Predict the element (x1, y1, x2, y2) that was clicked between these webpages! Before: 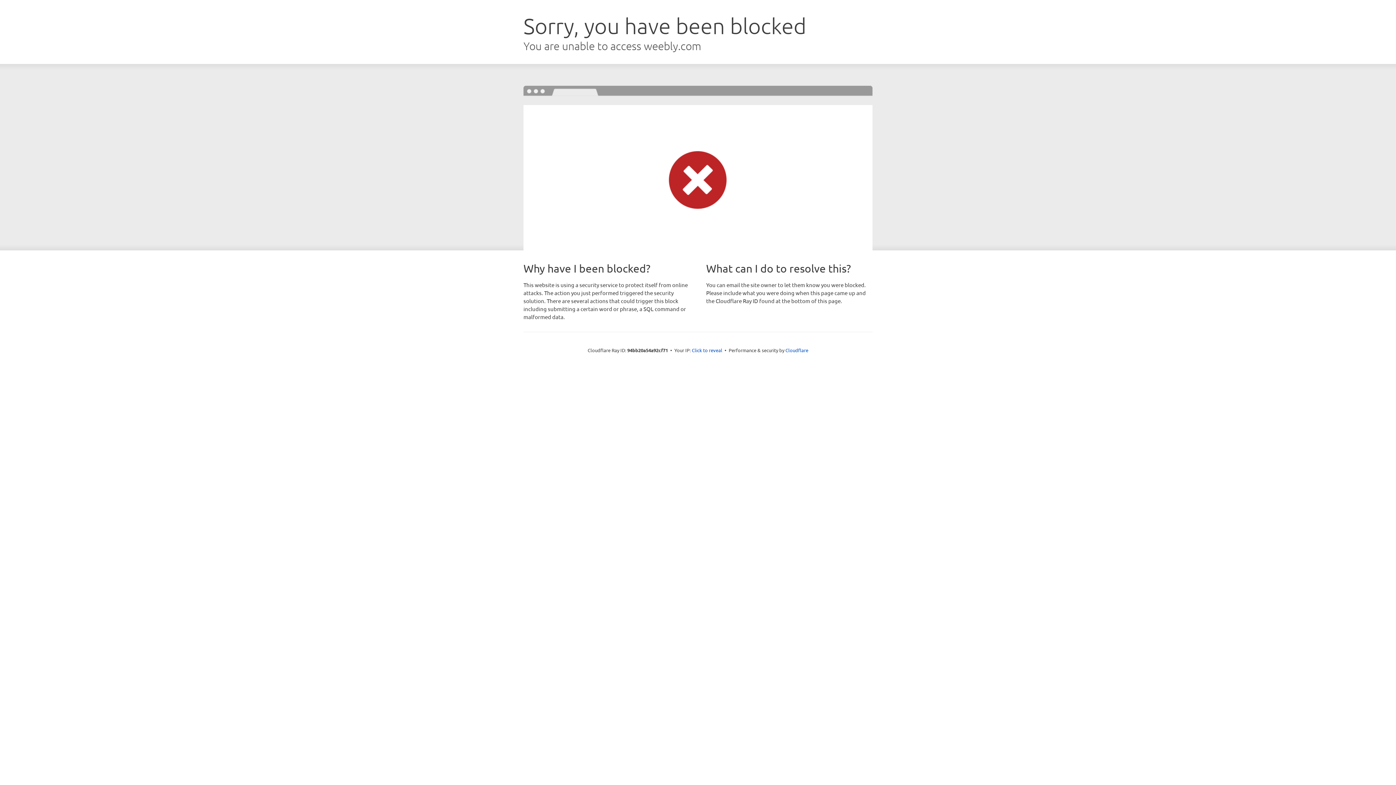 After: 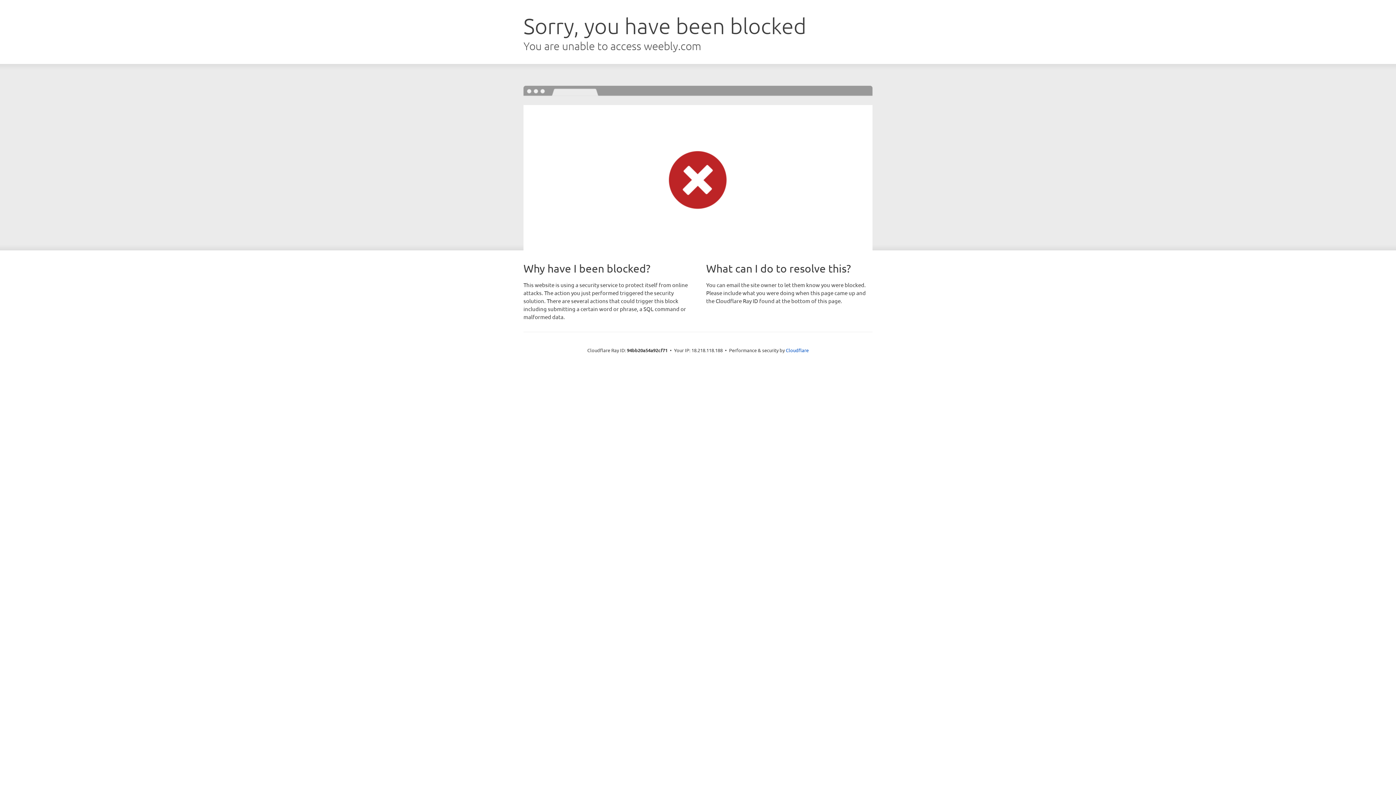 Action: bbox: (692, 346, 722, 353) label: Click to reveal